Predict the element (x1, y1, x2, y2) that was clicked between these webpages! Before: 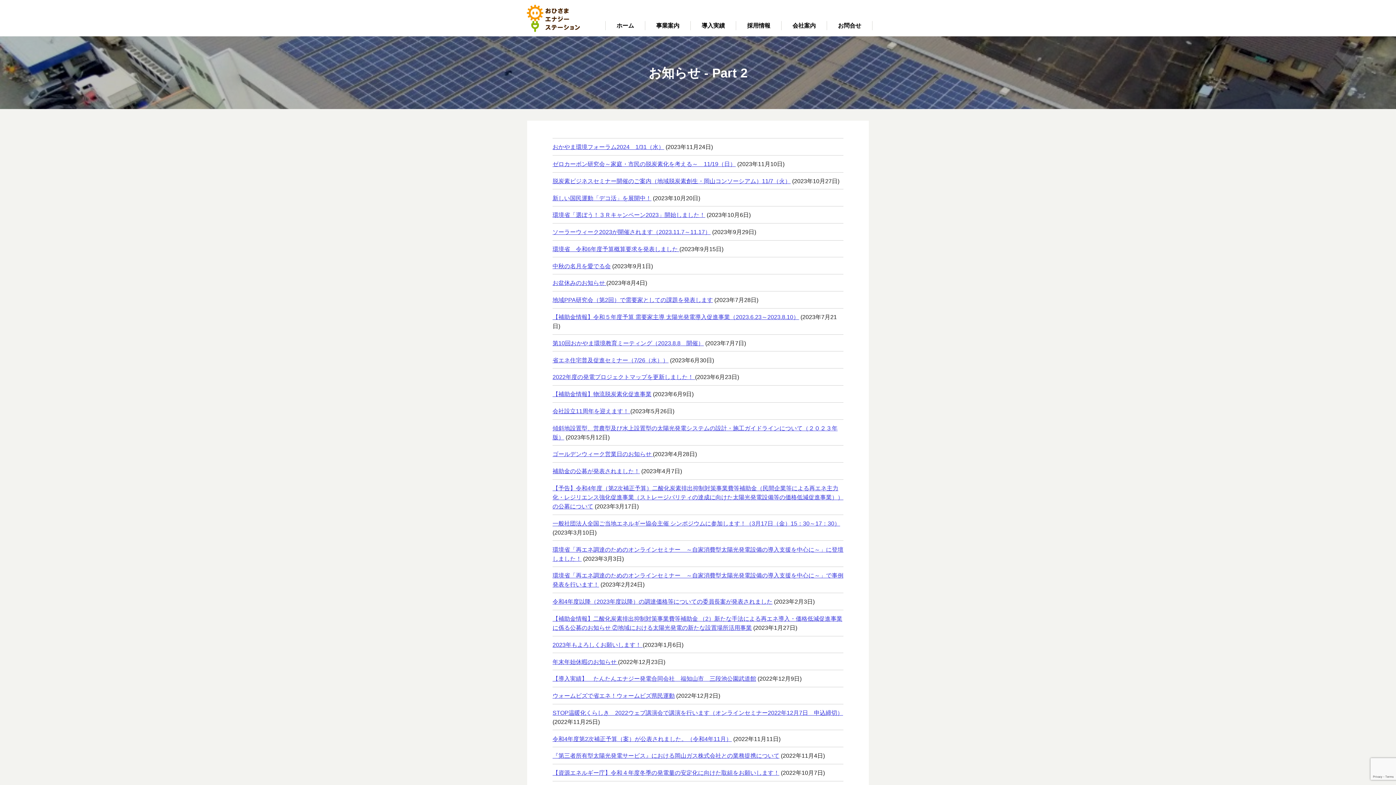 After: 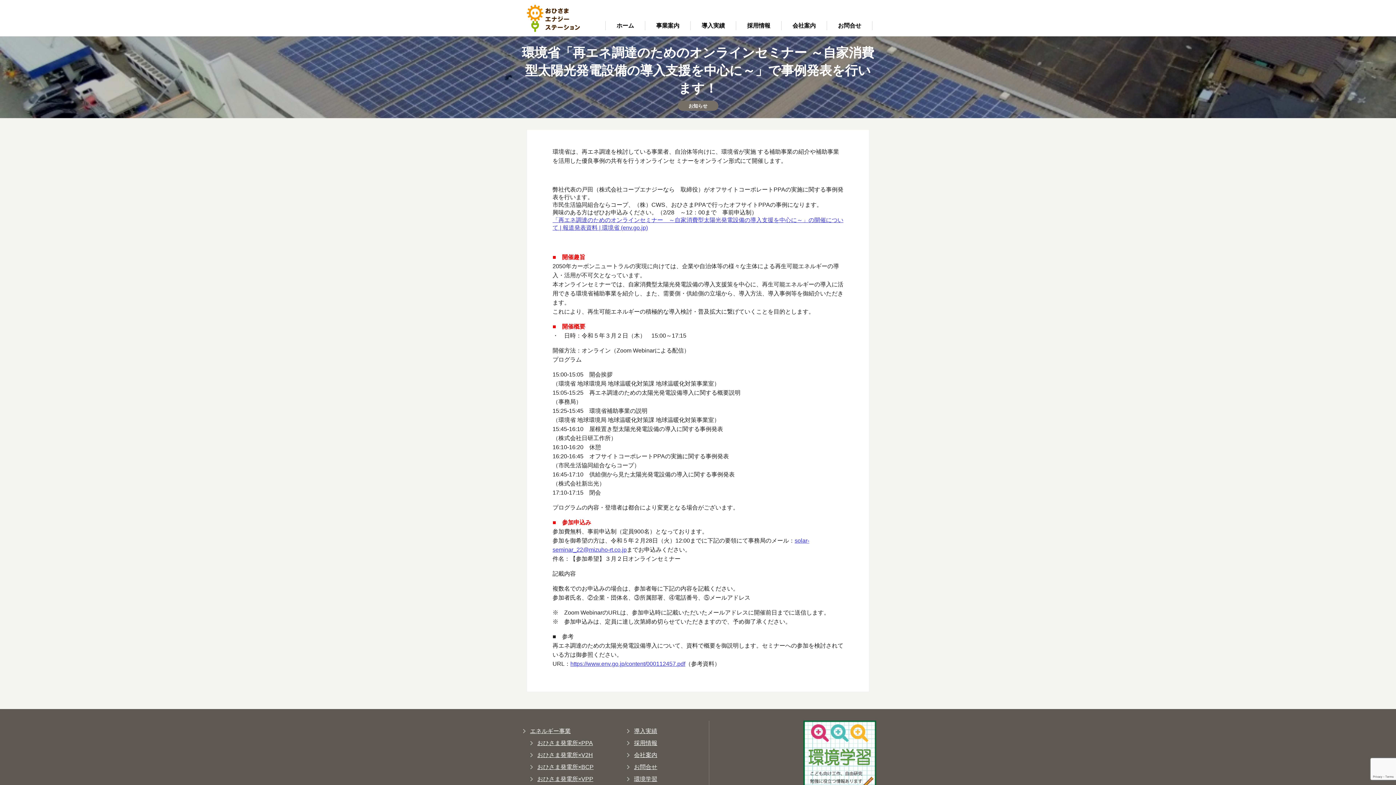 Action: bbox: (552, 571, 843, 589) label: 環境省「再エネ調達のためのオンラインセミナー　～自家消費型太陽光発電設備の導入支援を中心に～」で事例発表を行います！ (2023年2月24日)